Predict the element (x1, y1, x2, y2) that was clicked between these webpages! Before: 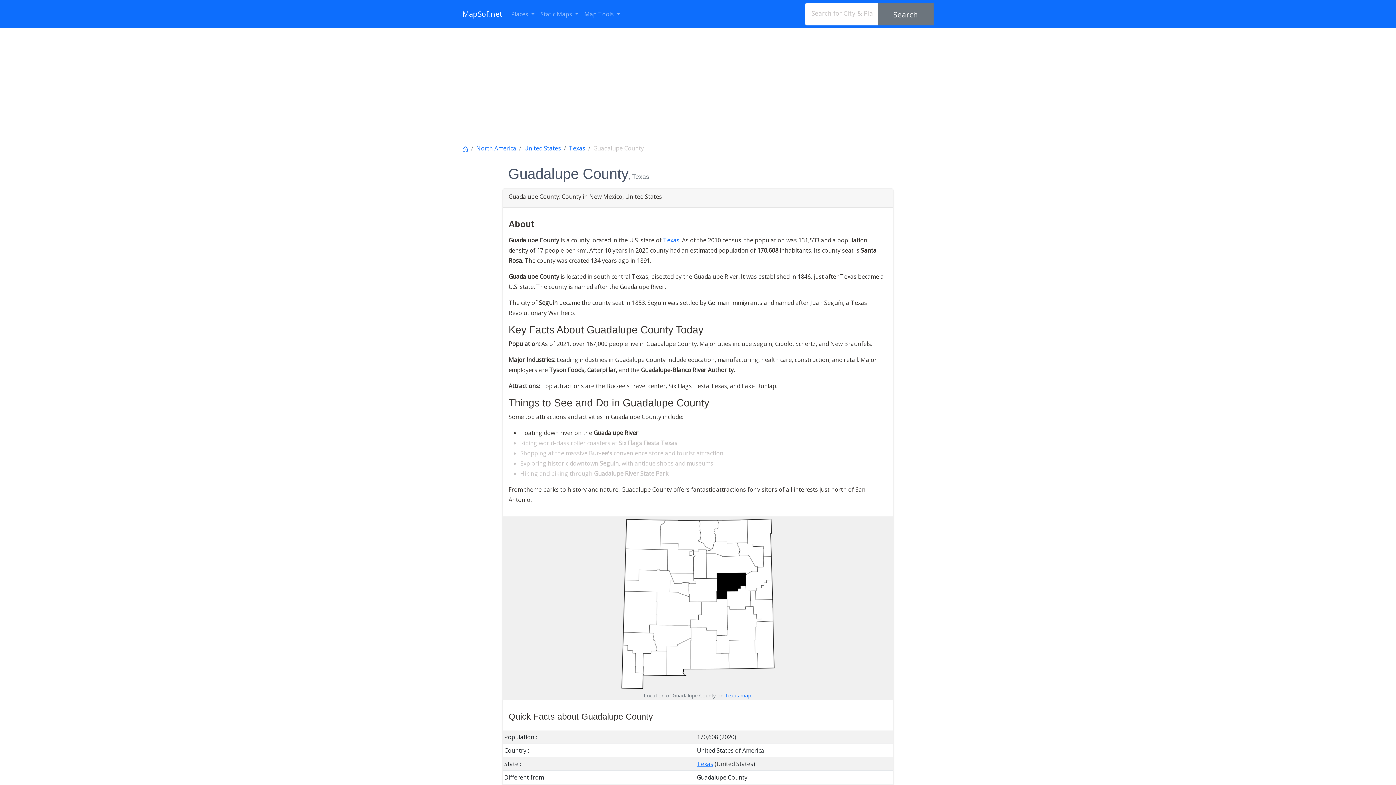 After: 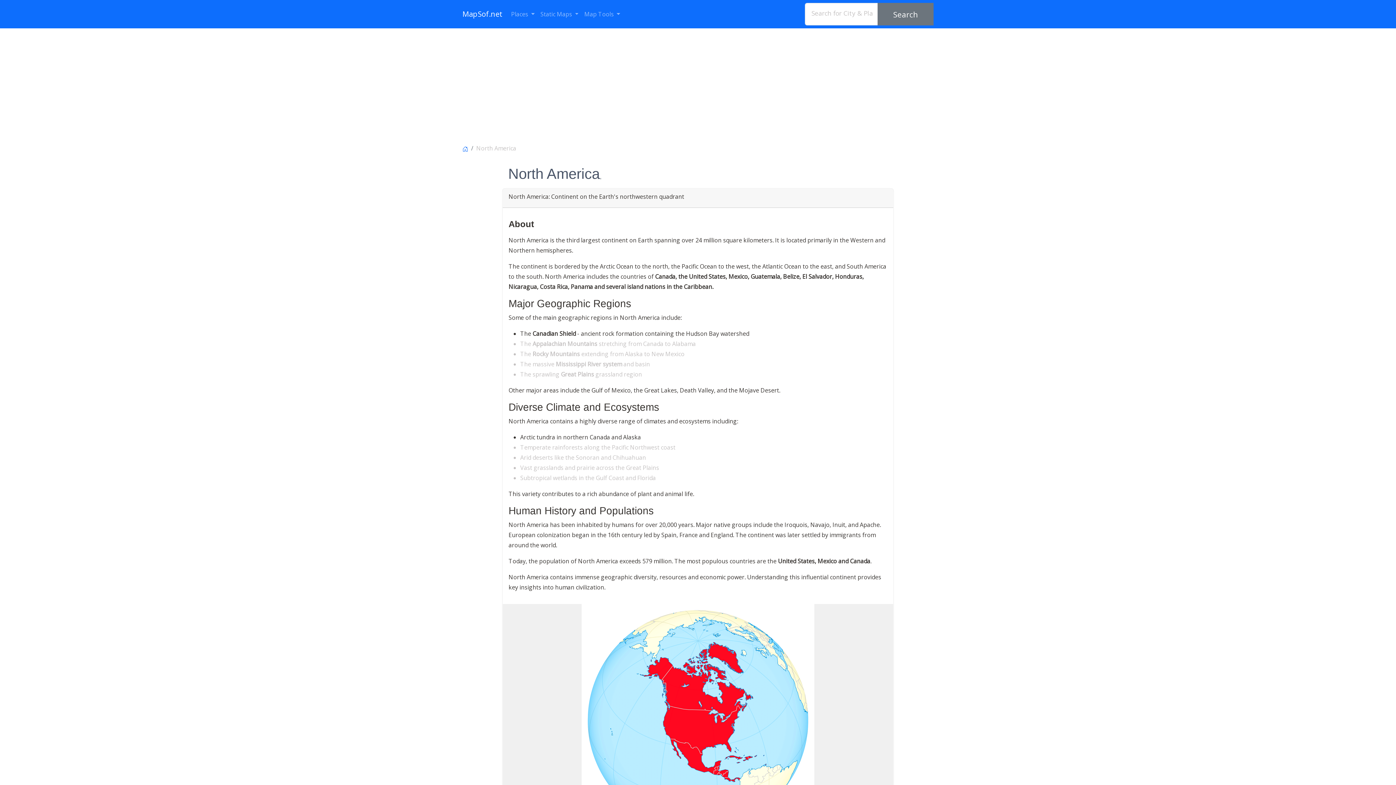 Action: bbox: (476, 144, 516, 152) label: North America